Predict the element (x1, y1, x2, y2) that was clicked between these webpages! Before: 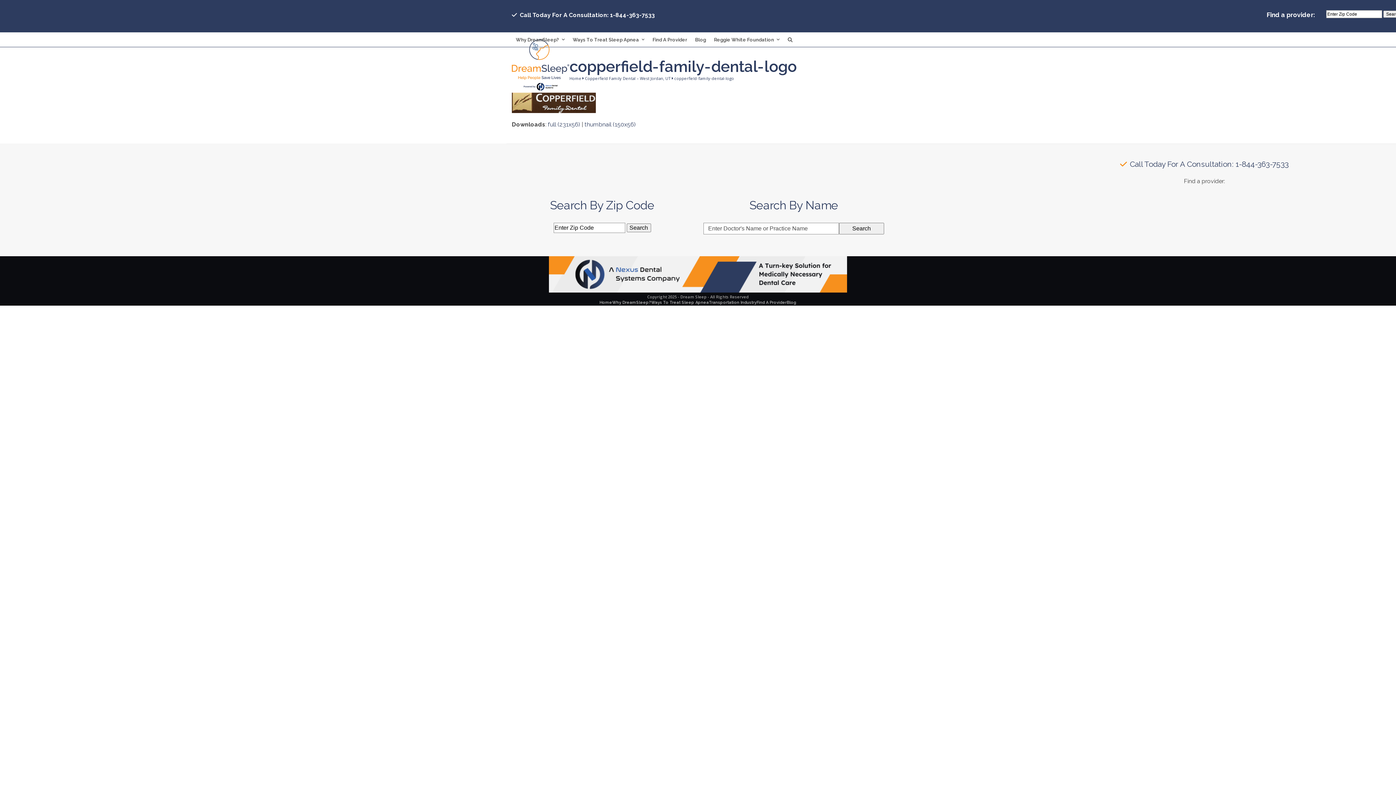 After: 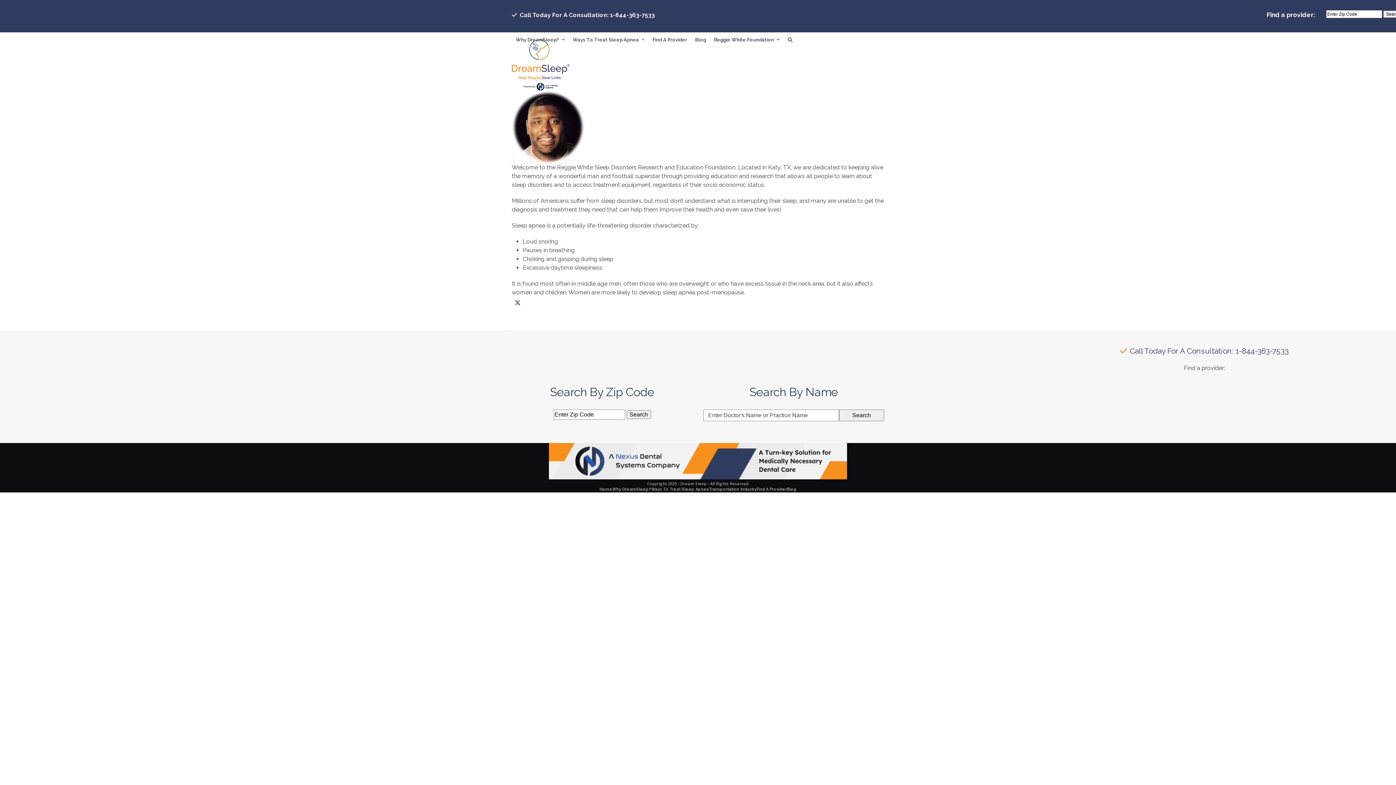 Action: label: Reggie White Foundation  bbox: (710, 30, 783, 48)